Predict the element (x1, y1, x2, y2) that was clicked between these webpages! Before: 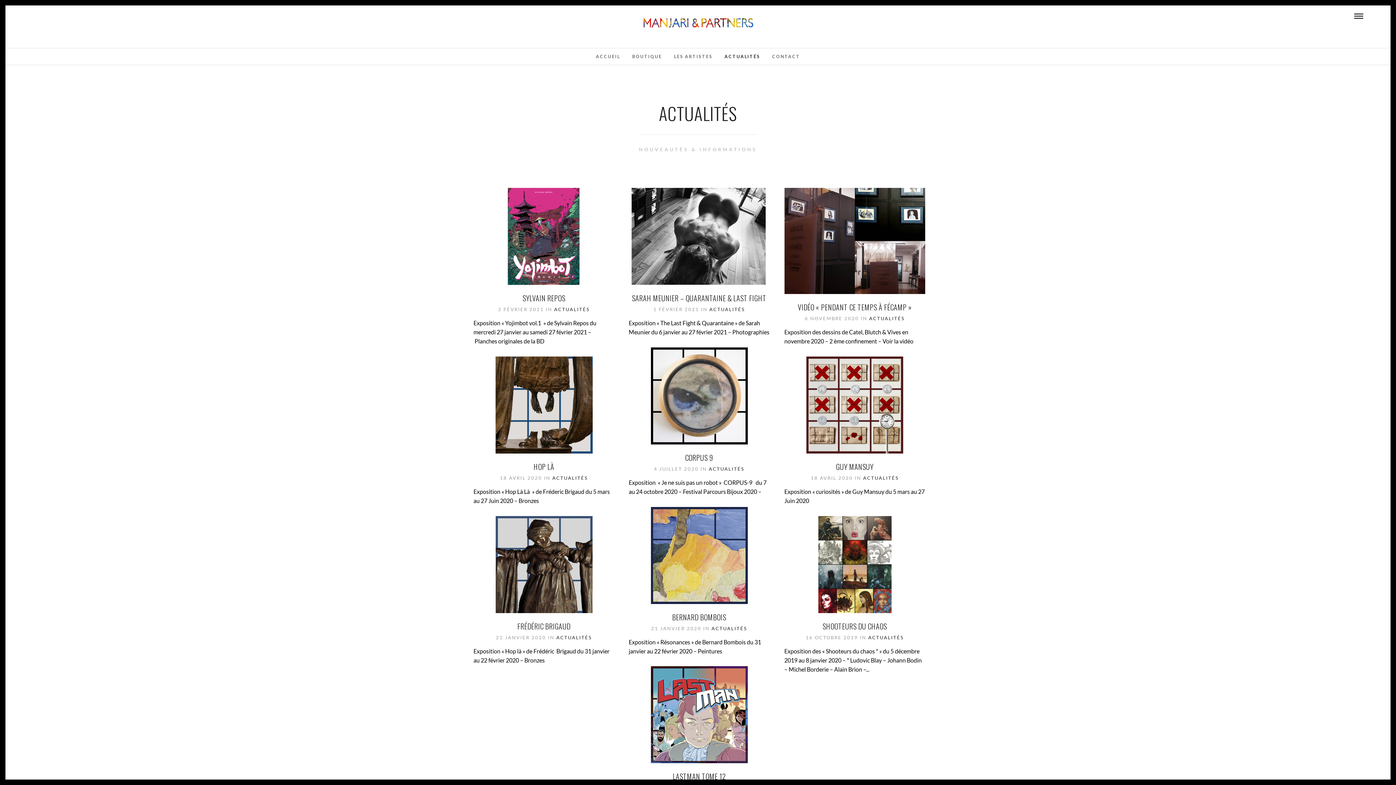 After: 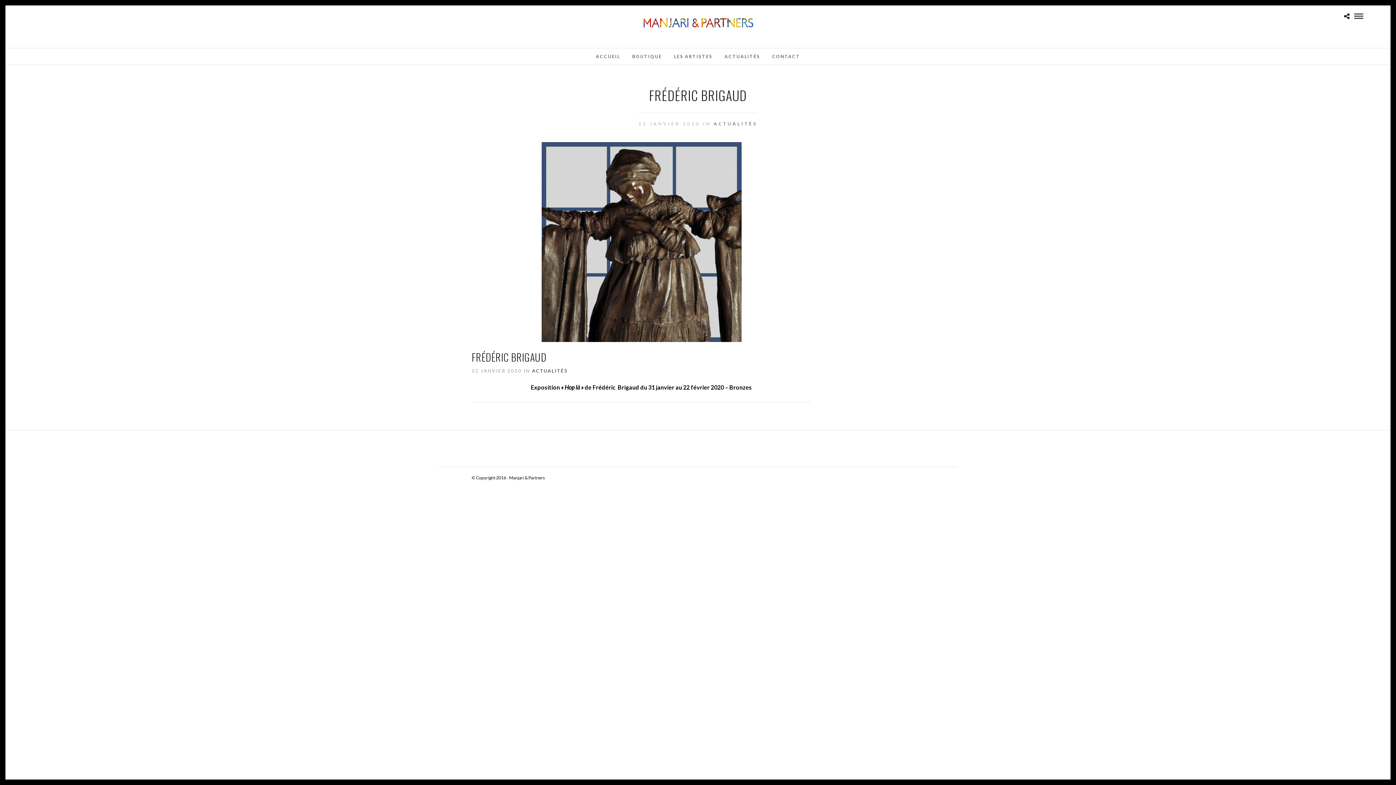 Action: bbox: (473, 607, 614, 614)